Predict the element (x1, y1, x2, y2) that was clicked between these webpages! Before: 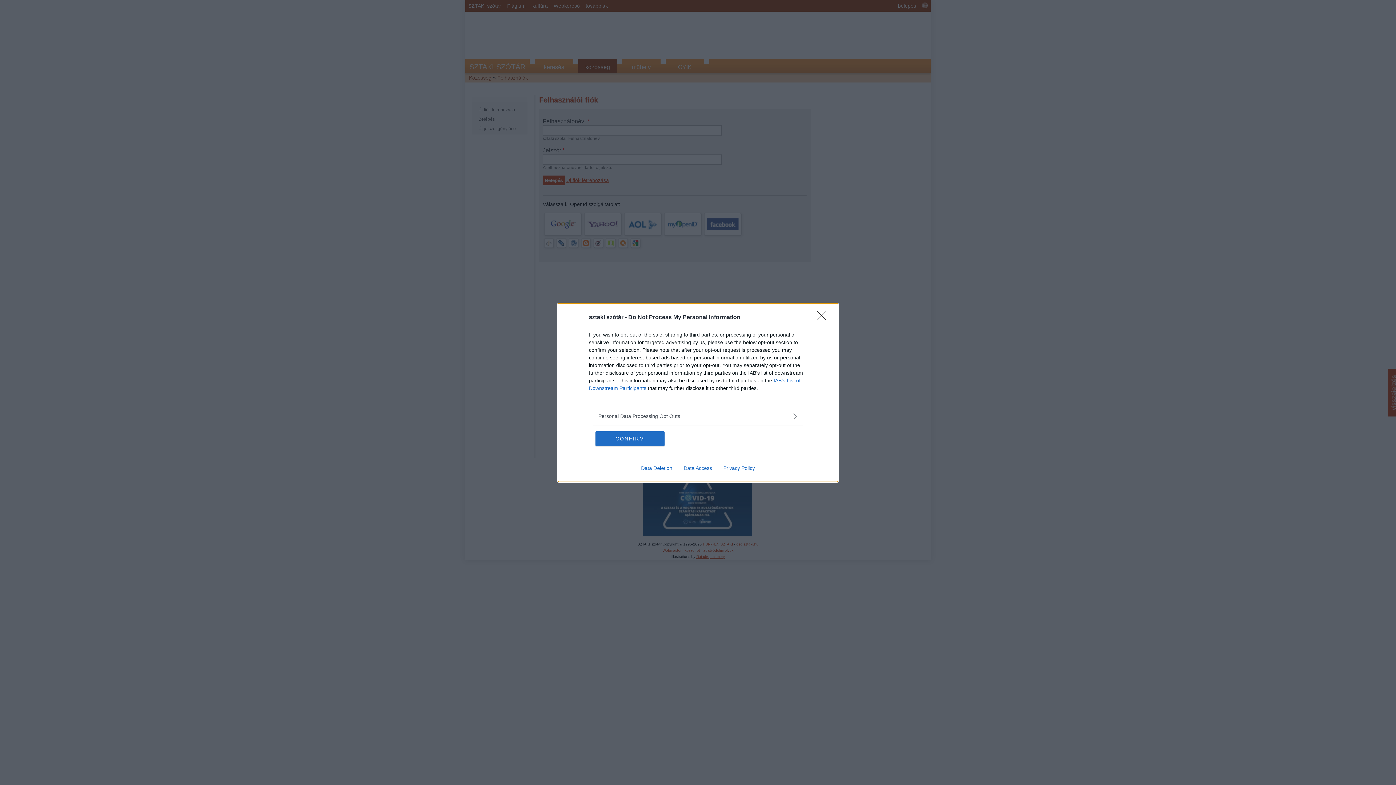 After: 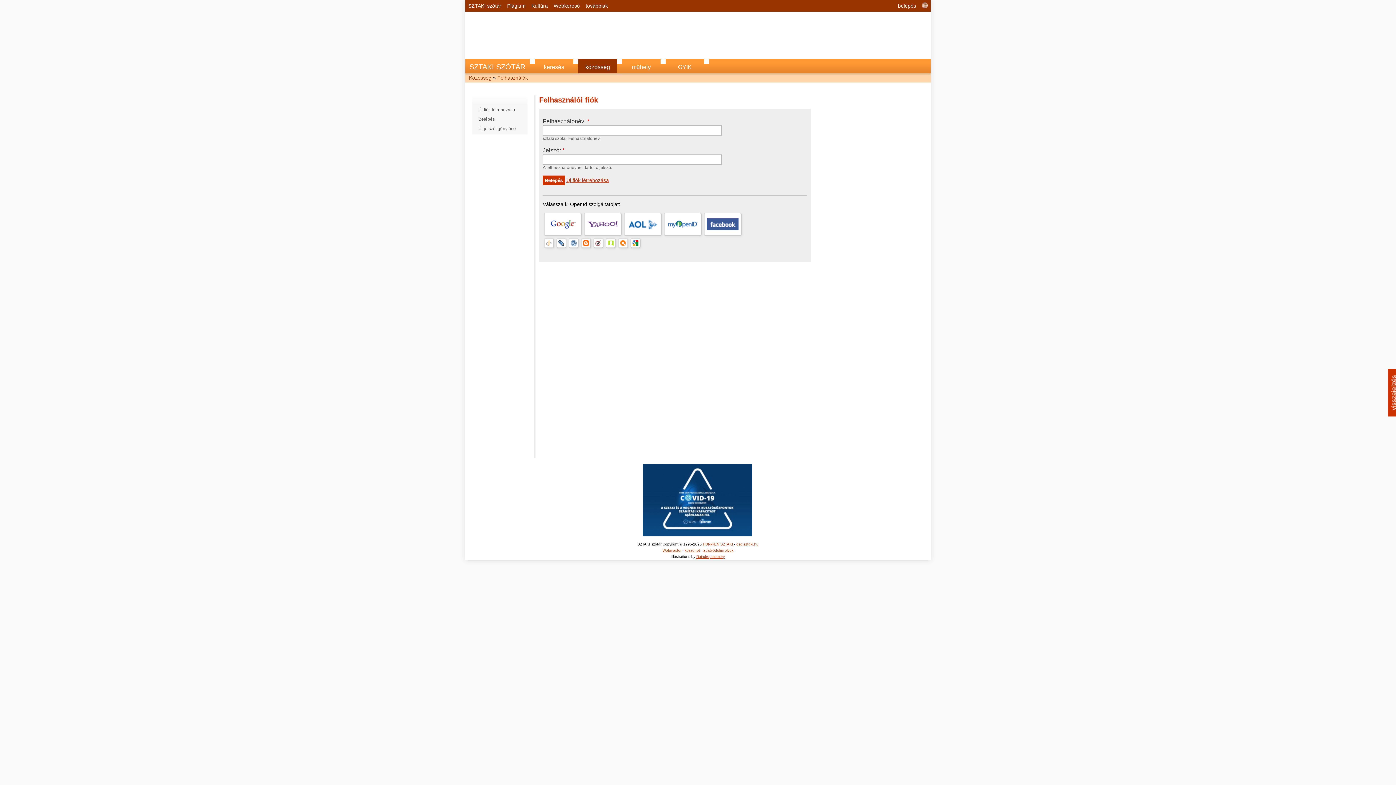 Action: label: CONFIRM bbox: (595, 431, 664, 446)